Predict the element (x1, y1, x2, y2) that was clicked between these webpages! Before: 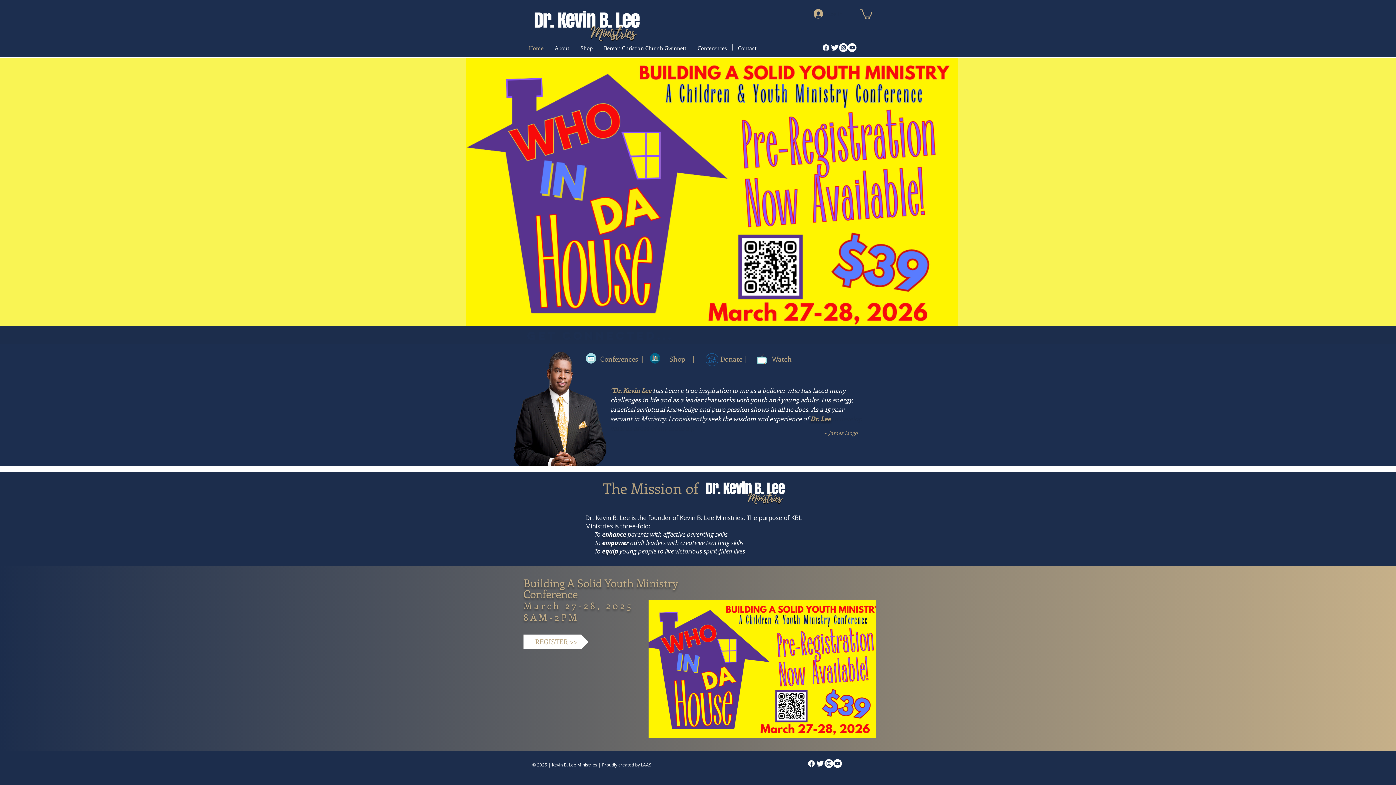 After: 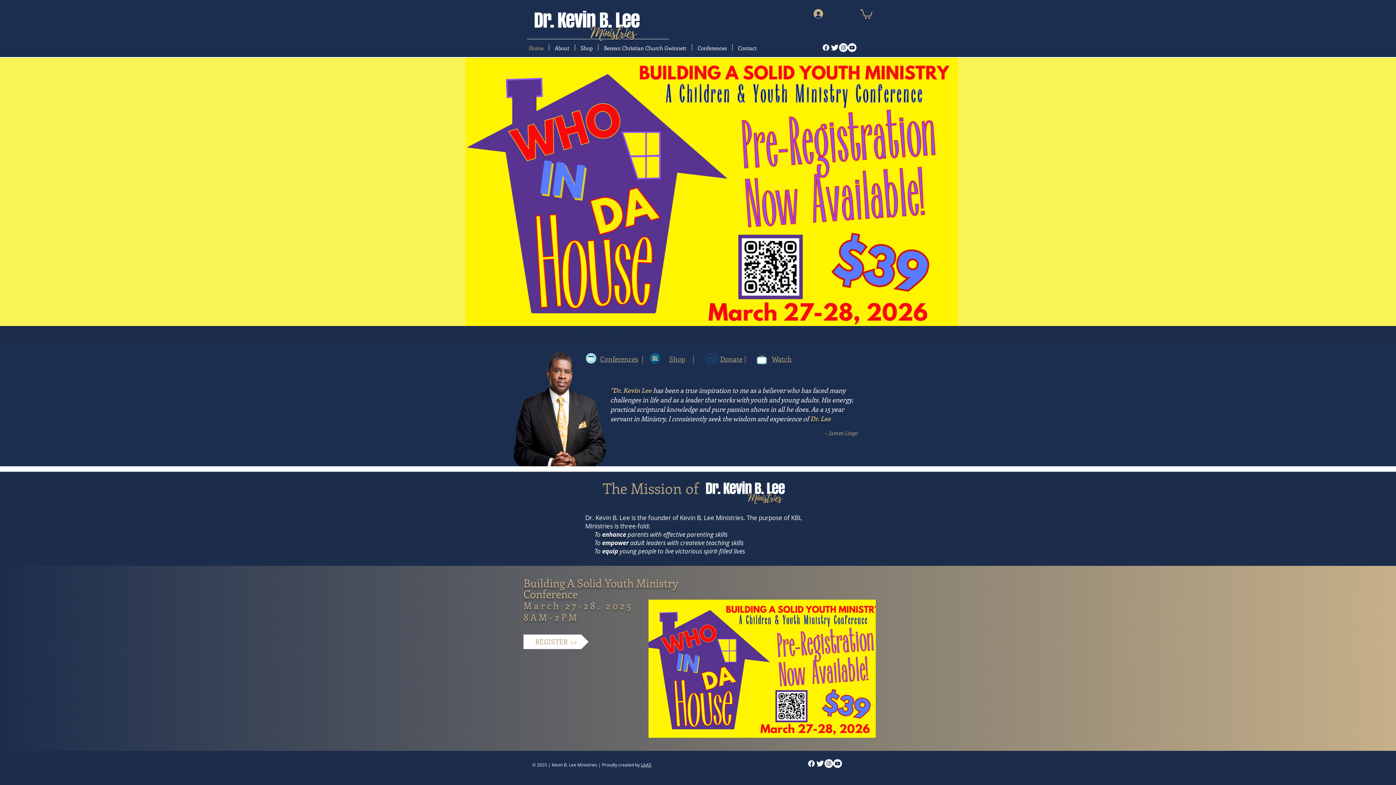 Action: bbox: (772, 354, 792, 363) label: Watch